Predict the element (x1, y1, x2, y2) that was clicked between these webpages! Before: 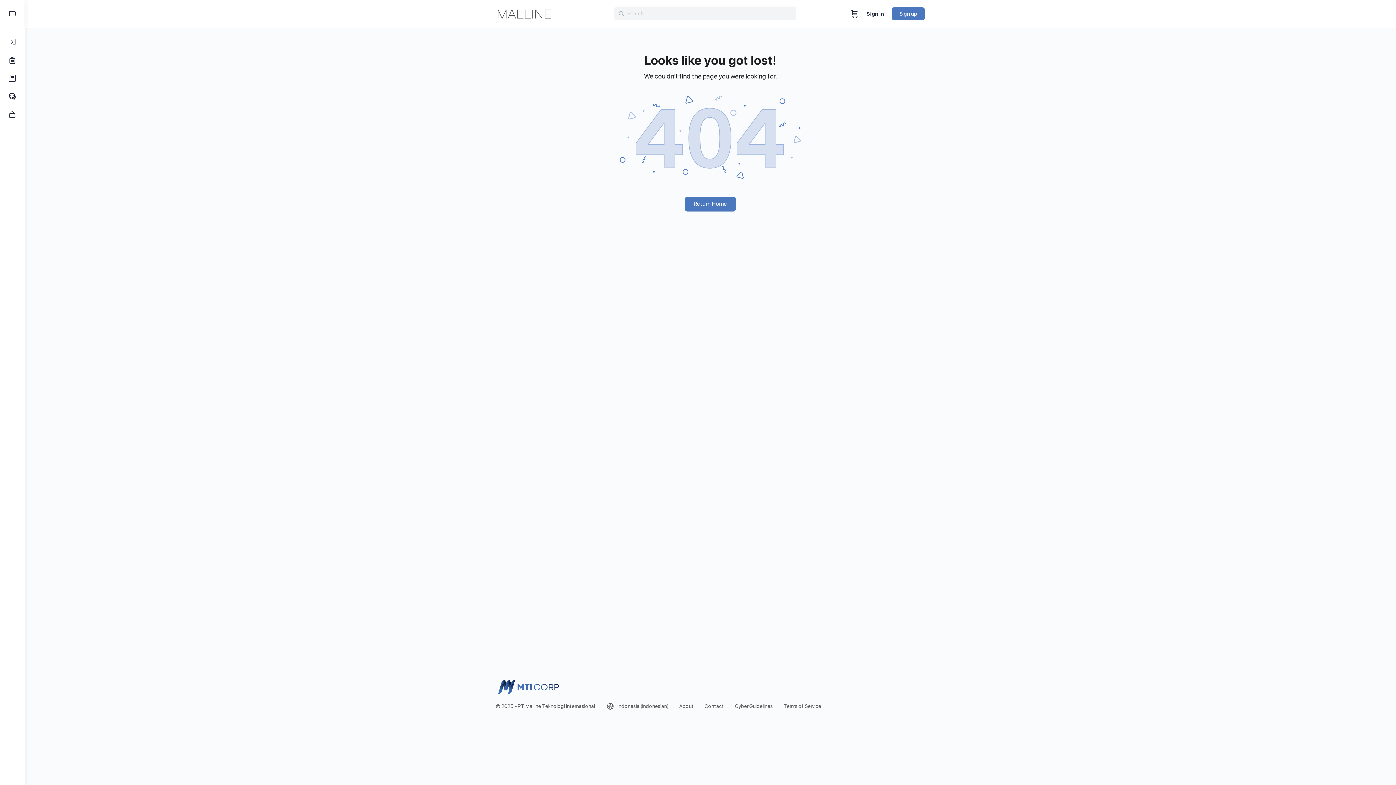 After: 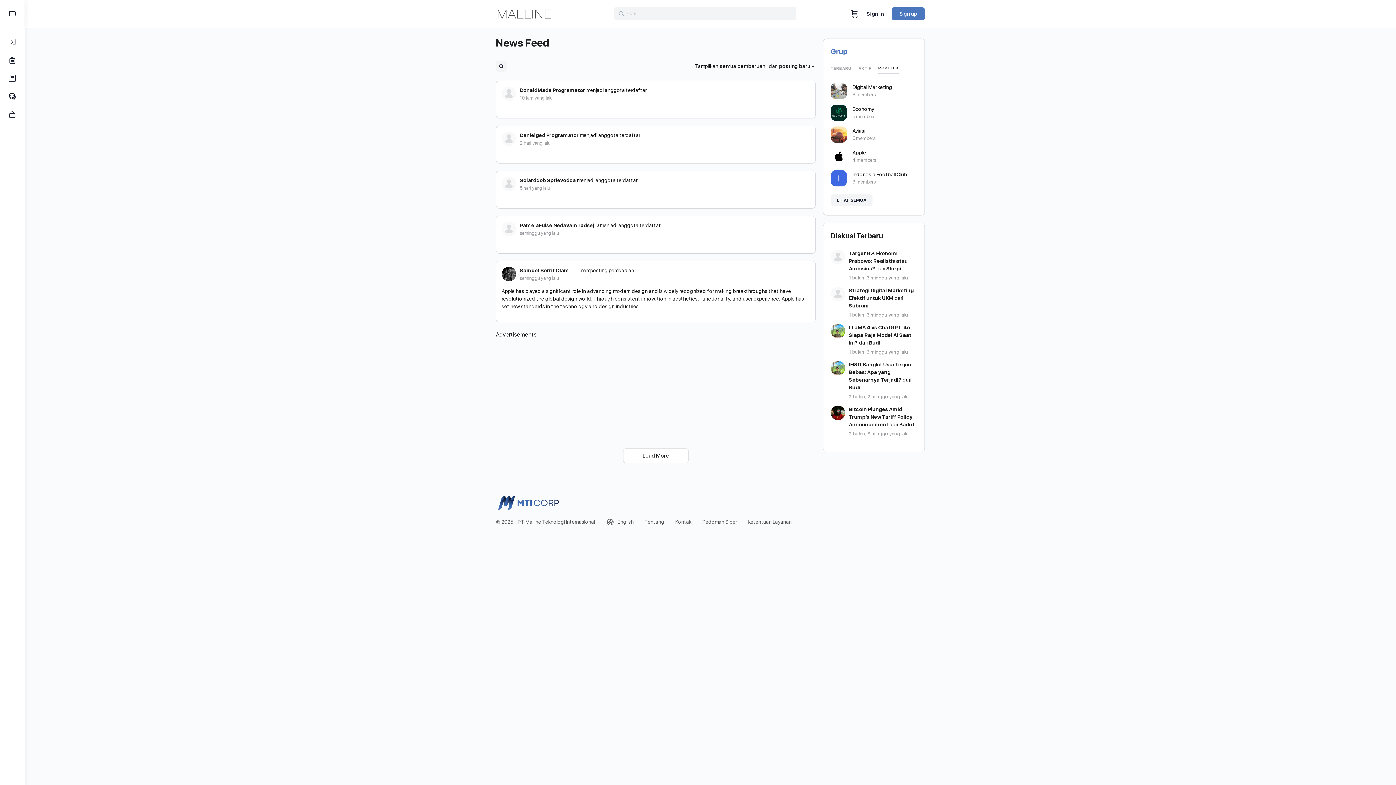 Action: label: Indonesia (Indonesian) bbox: (606, 701, 668, 711)